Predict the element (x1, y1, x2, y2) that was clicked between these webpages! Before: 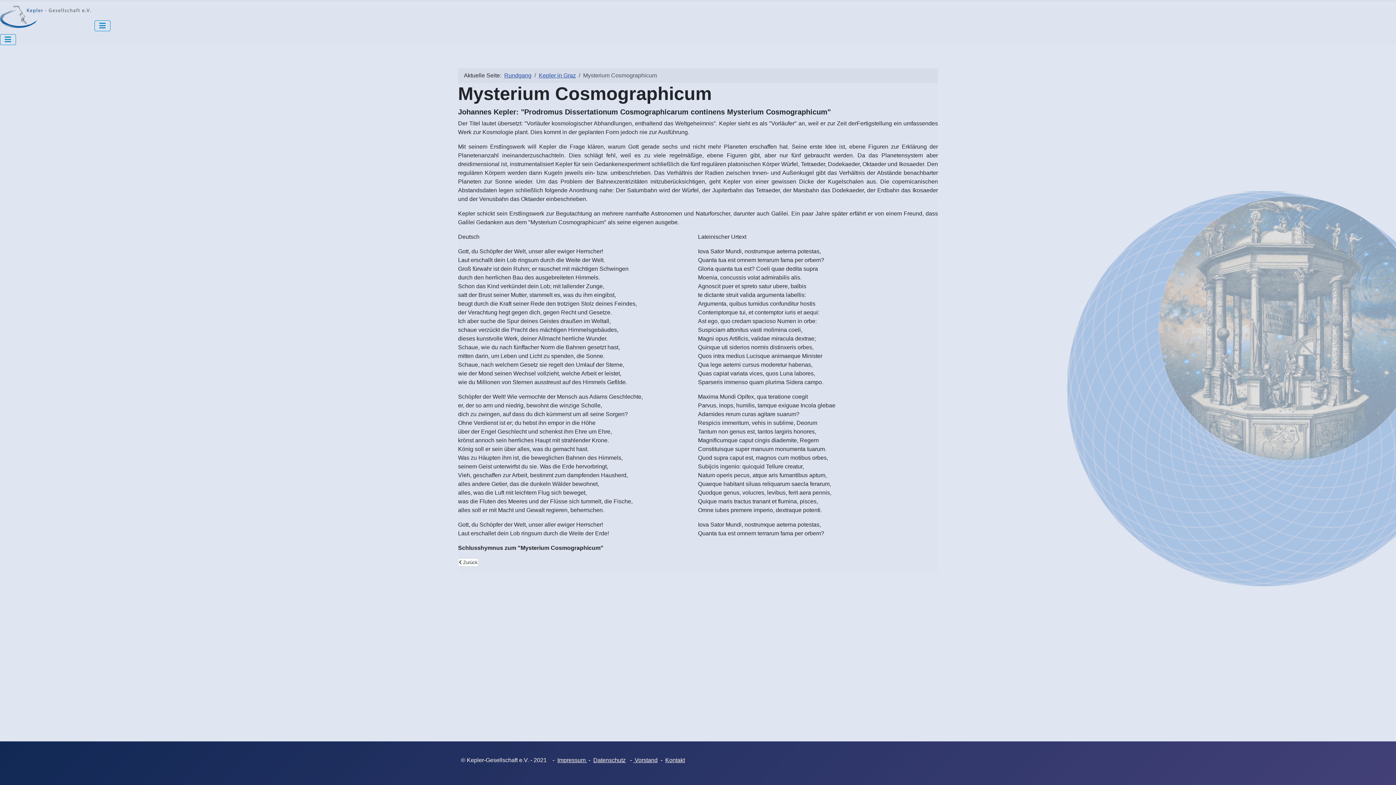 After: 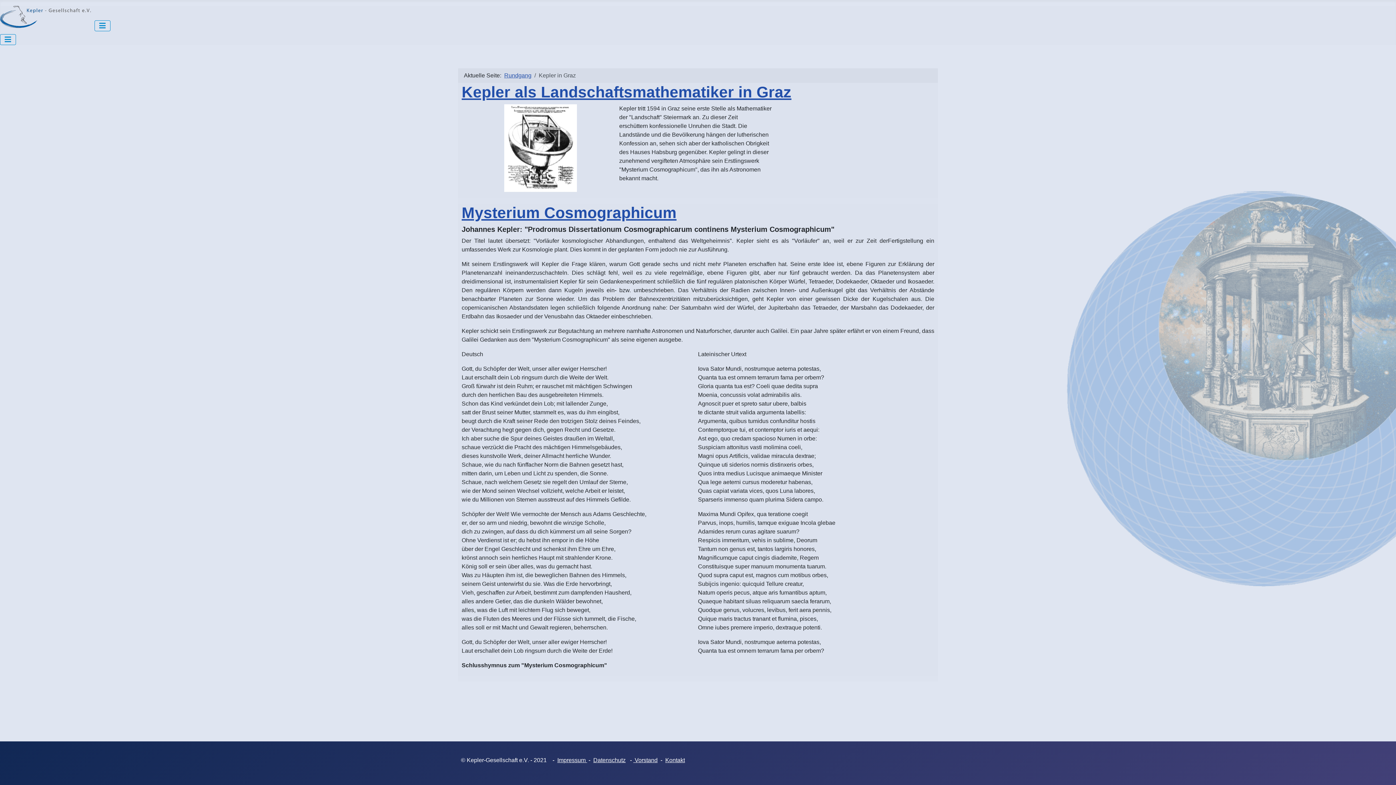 Action: bbox: (538, 72, 576, 78) label: Kepler in Graz